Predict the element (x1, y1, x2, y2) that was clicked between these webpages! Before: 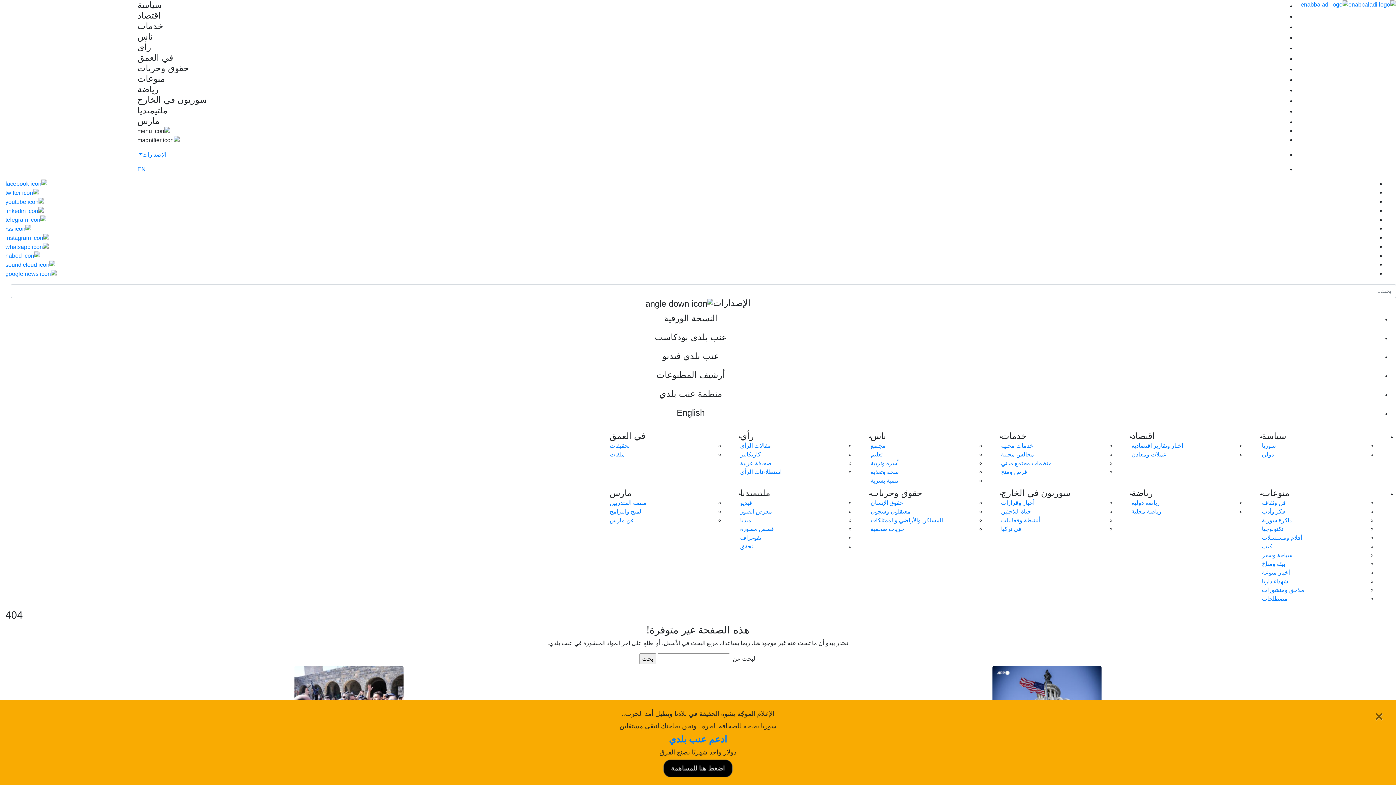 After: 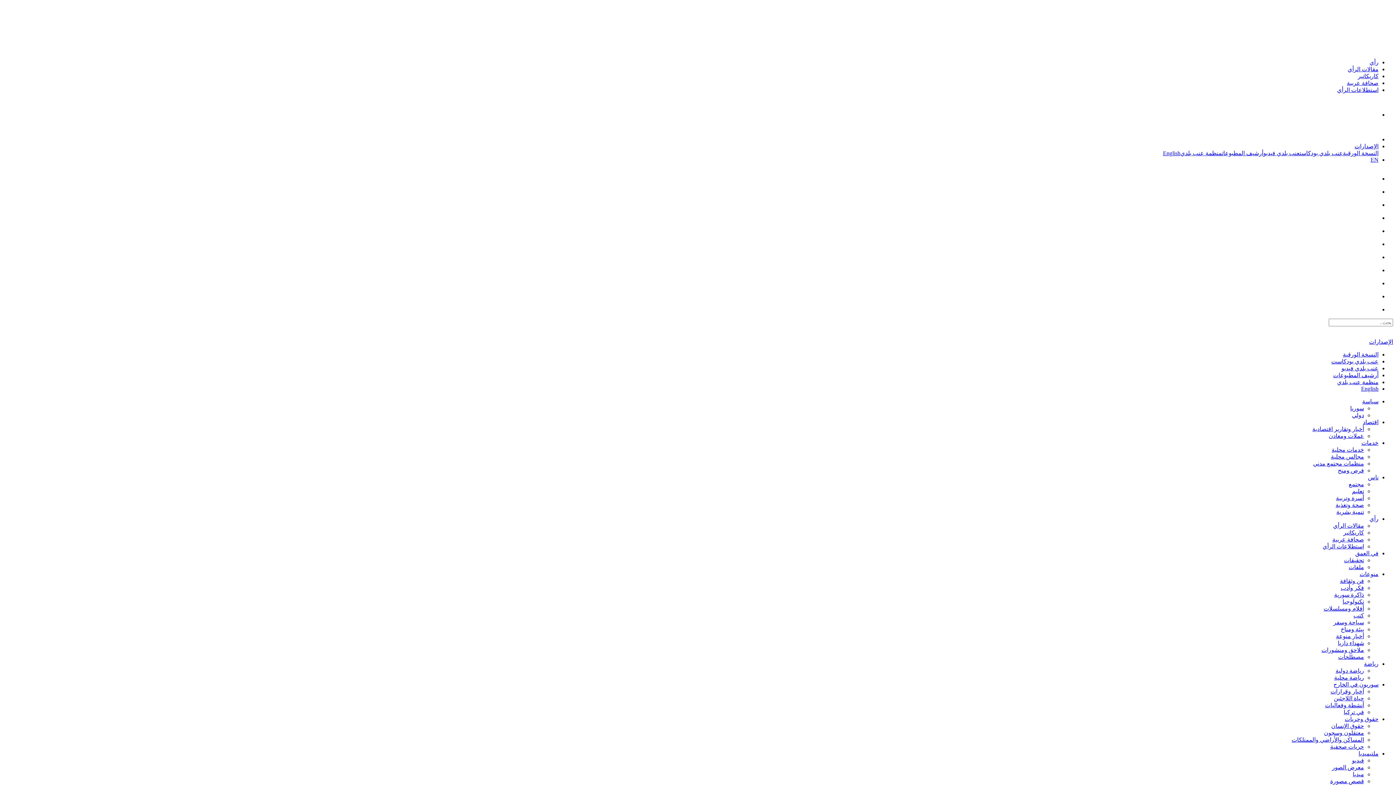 Action: label: كاريكاتير bbox: (740, 451, 761, 457)